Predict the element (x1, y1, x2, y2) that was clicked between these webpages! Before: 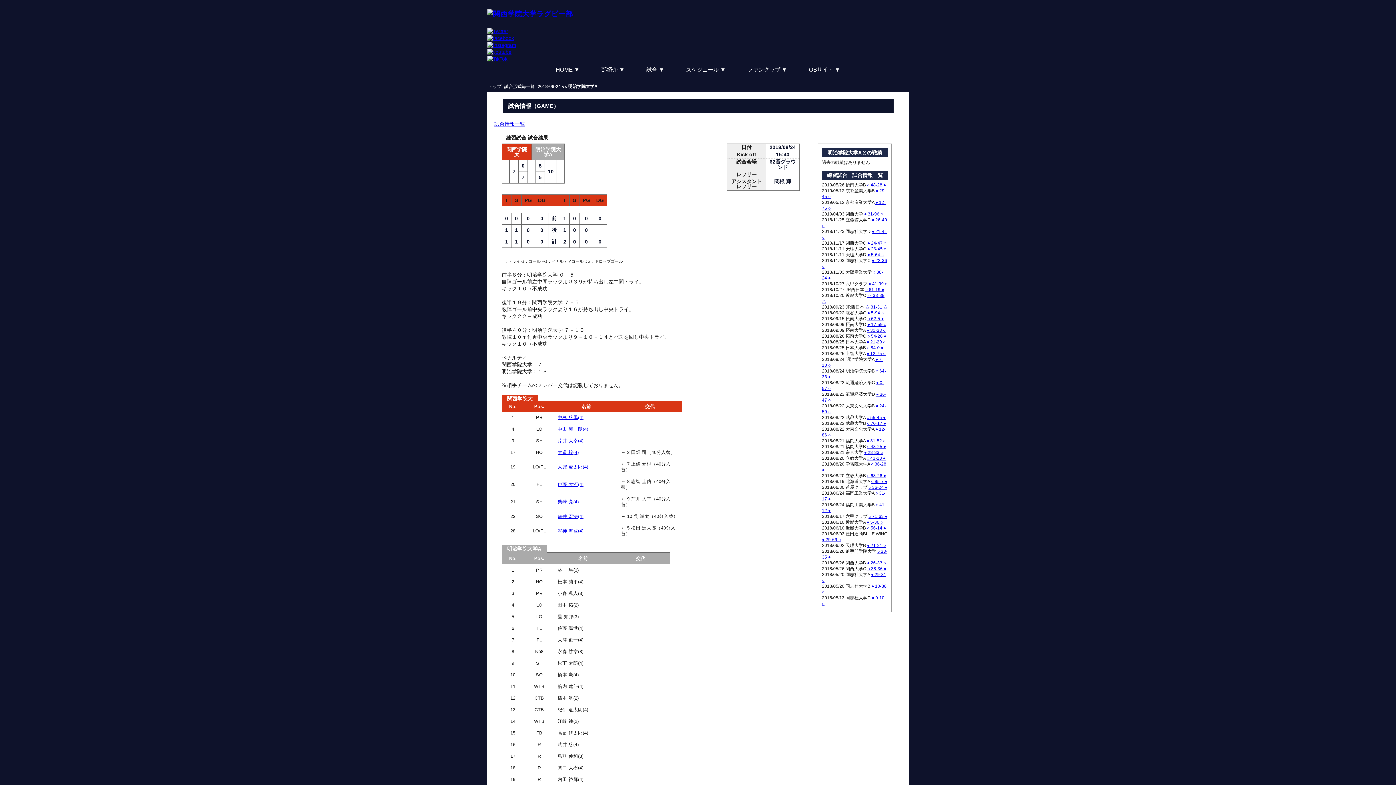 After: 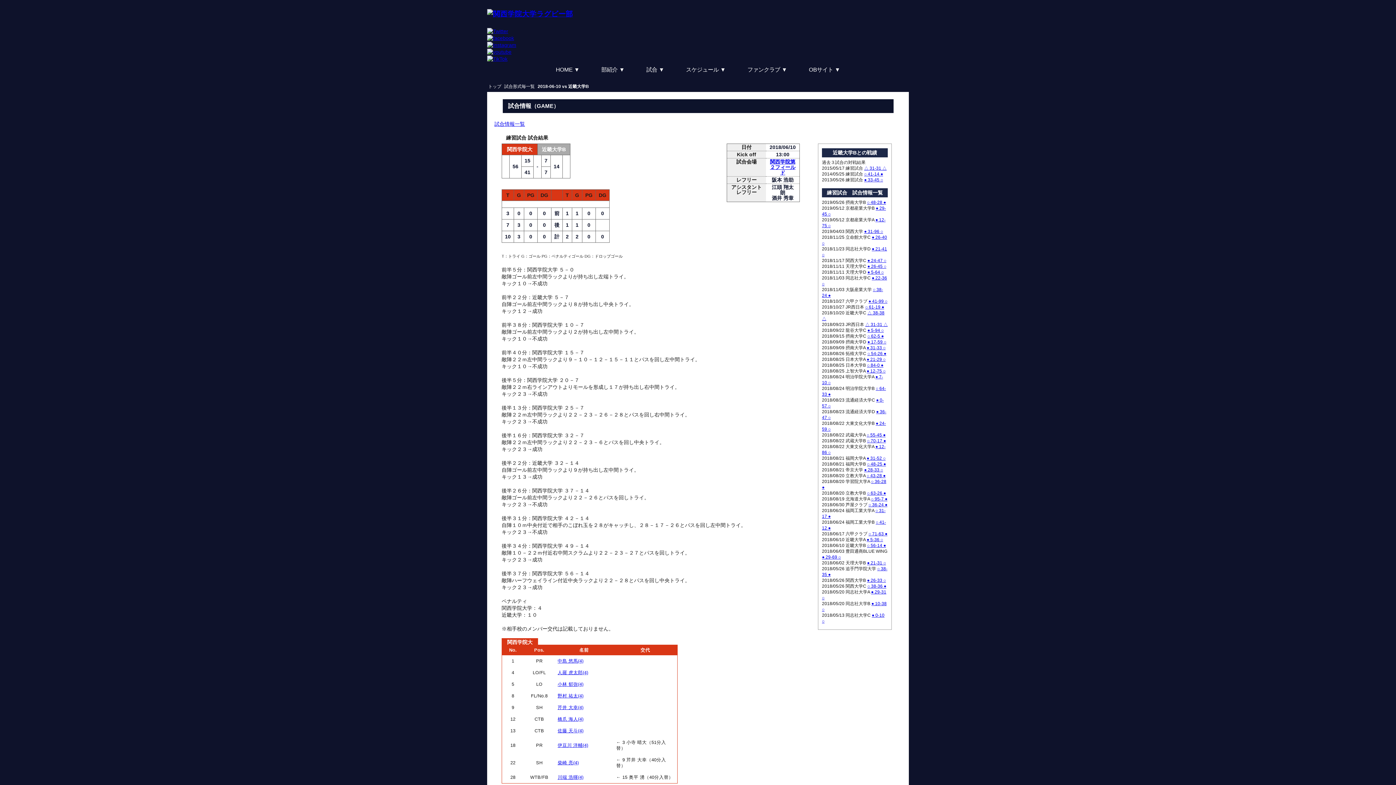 Action: bbox: (867, 525, 886, 530) label: ○ 56-14 ●